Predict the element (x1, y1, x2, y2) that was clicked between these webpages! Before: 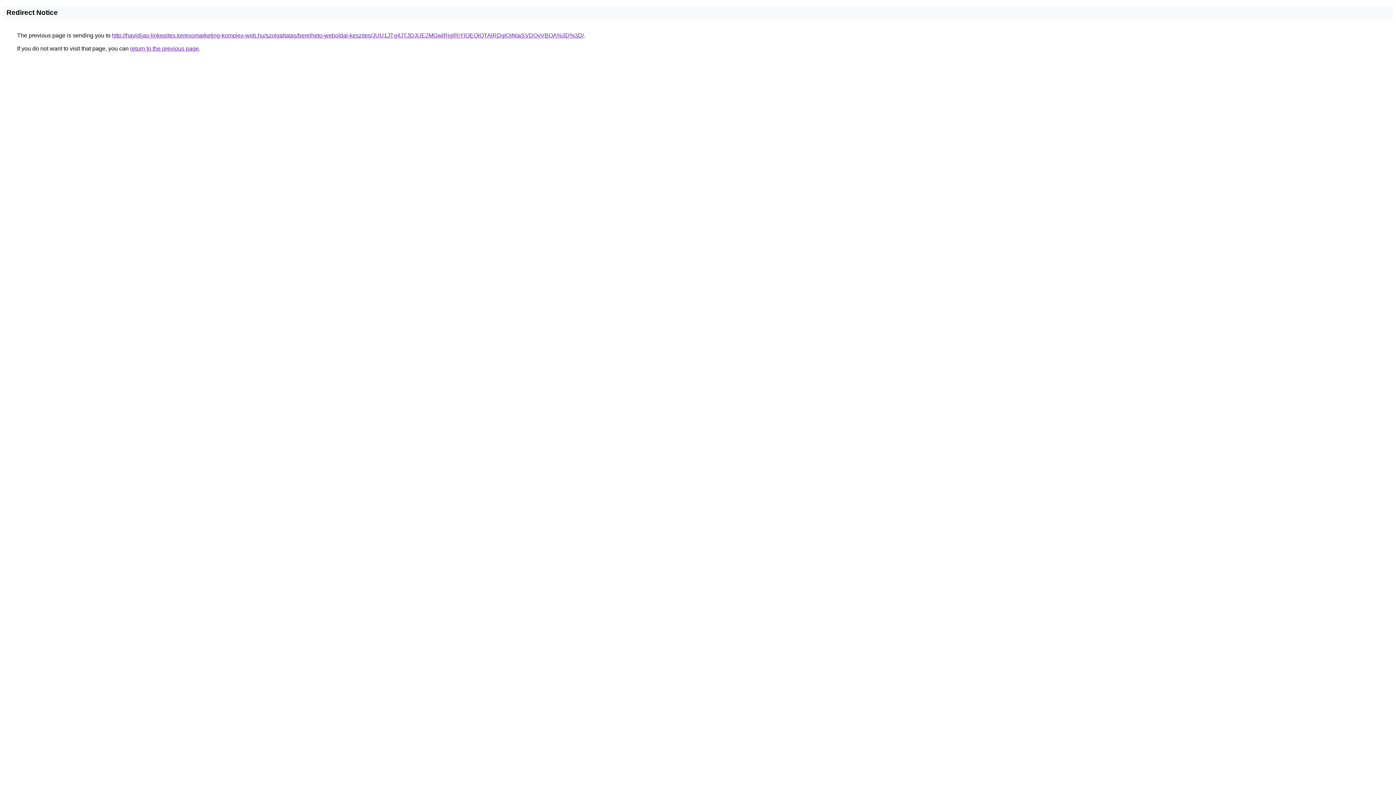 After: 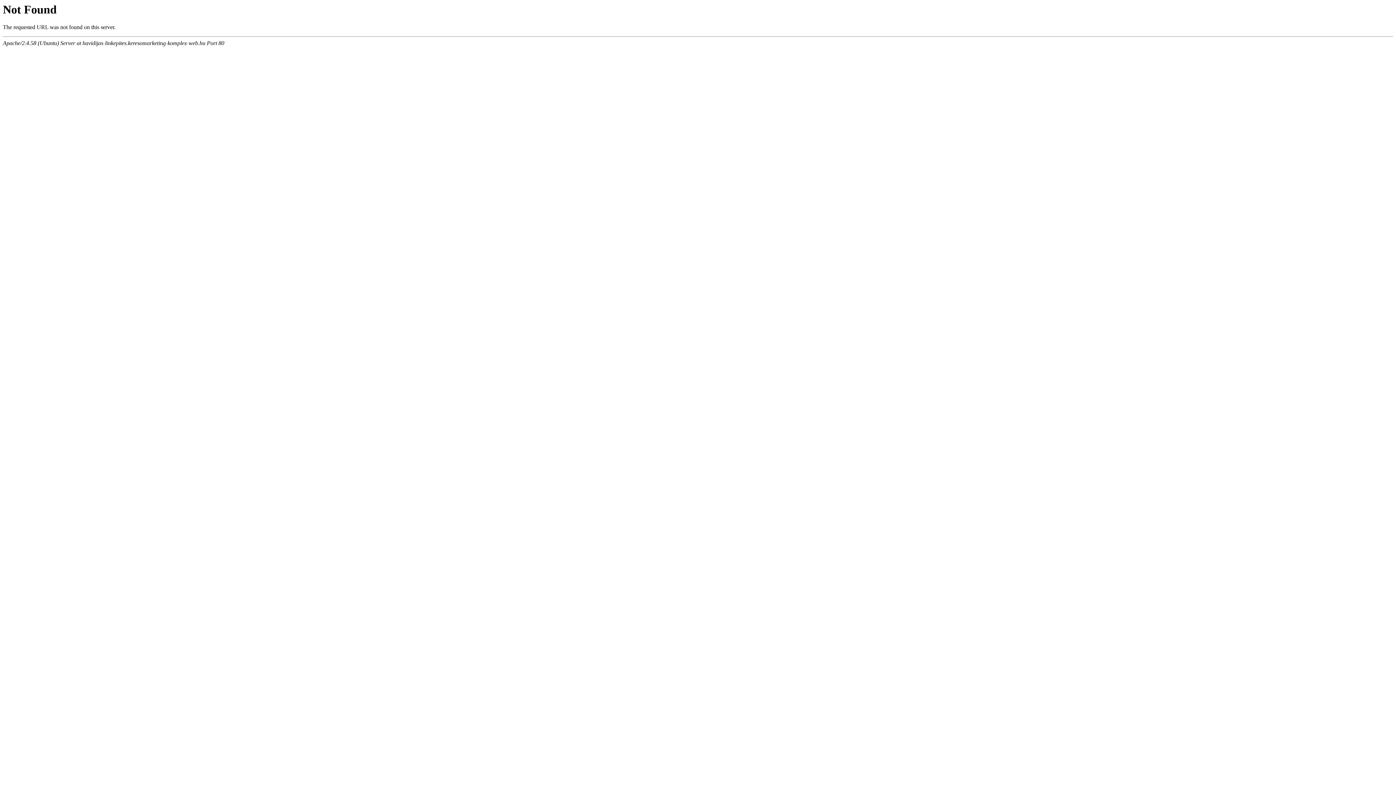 Action: label: http://havidijas-linkepites.keresomarketing-komplex-web.hu/szolgaltatas/berelheto-weboldal-keszites/JUU1JTg4JTJDJUE2MGwlRjglRjYlOEQlQTAlRDglQjNIaSVDQyVBOA%3D%3D/ bbox: (112, 32, 584, 38)